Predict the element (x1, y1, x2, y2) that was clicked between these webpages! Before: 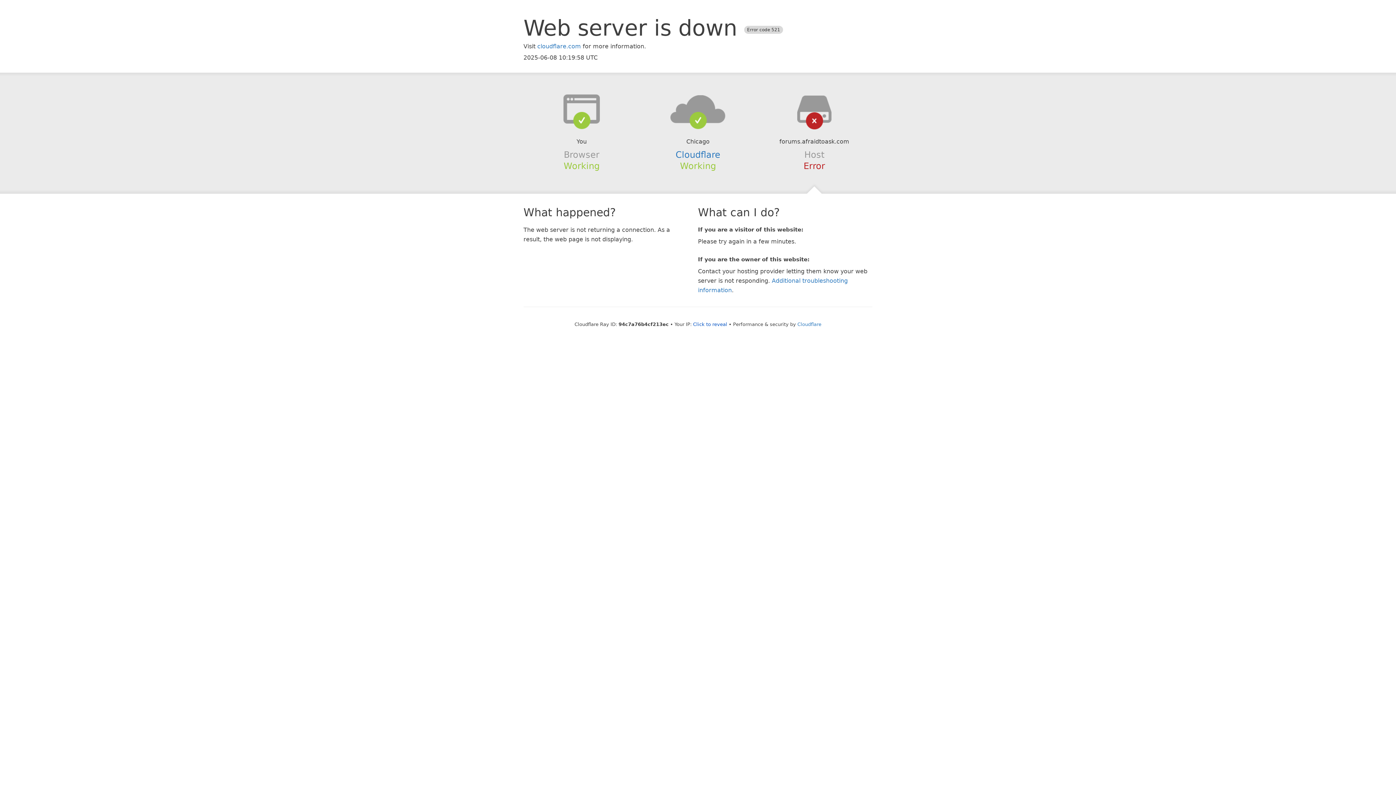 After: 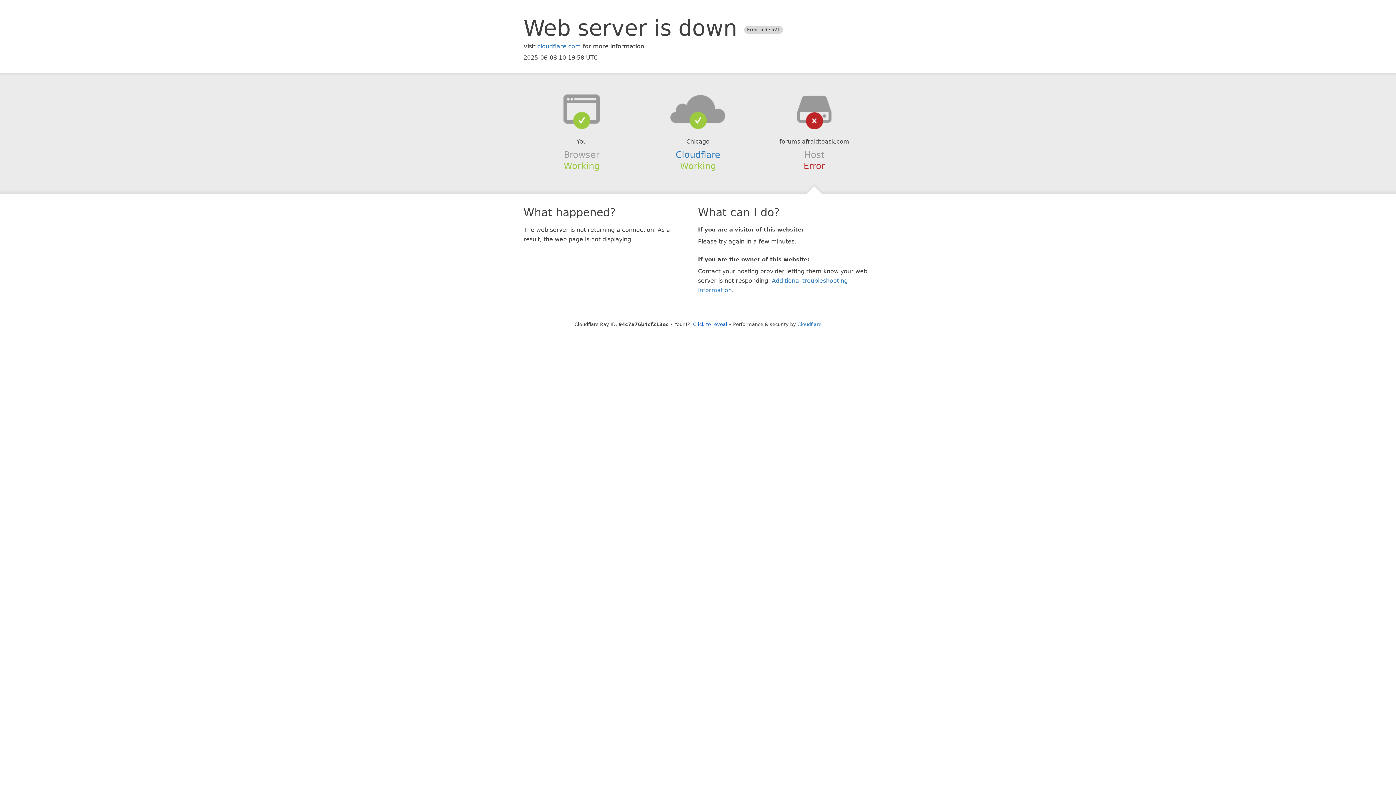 Action: bbox: (639, 94, 756, 123)